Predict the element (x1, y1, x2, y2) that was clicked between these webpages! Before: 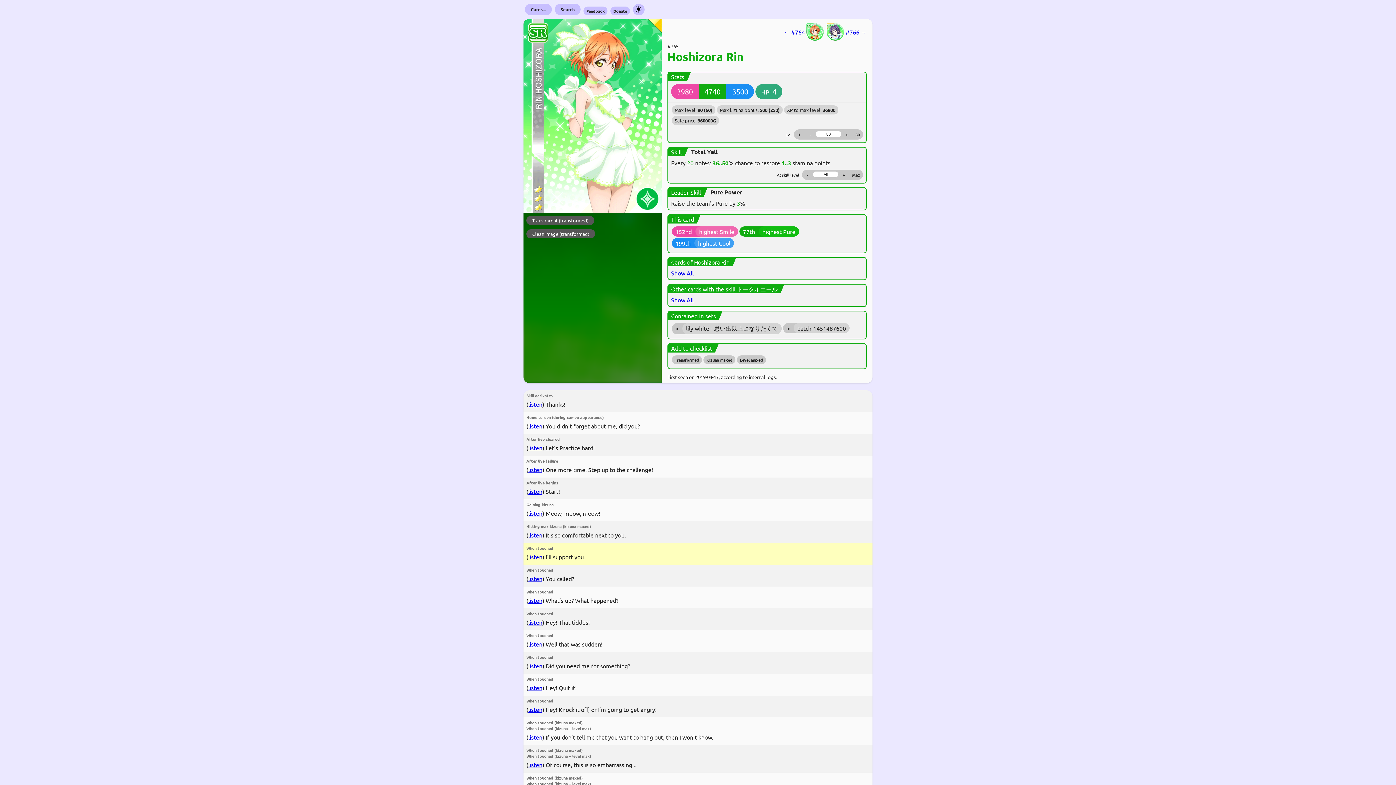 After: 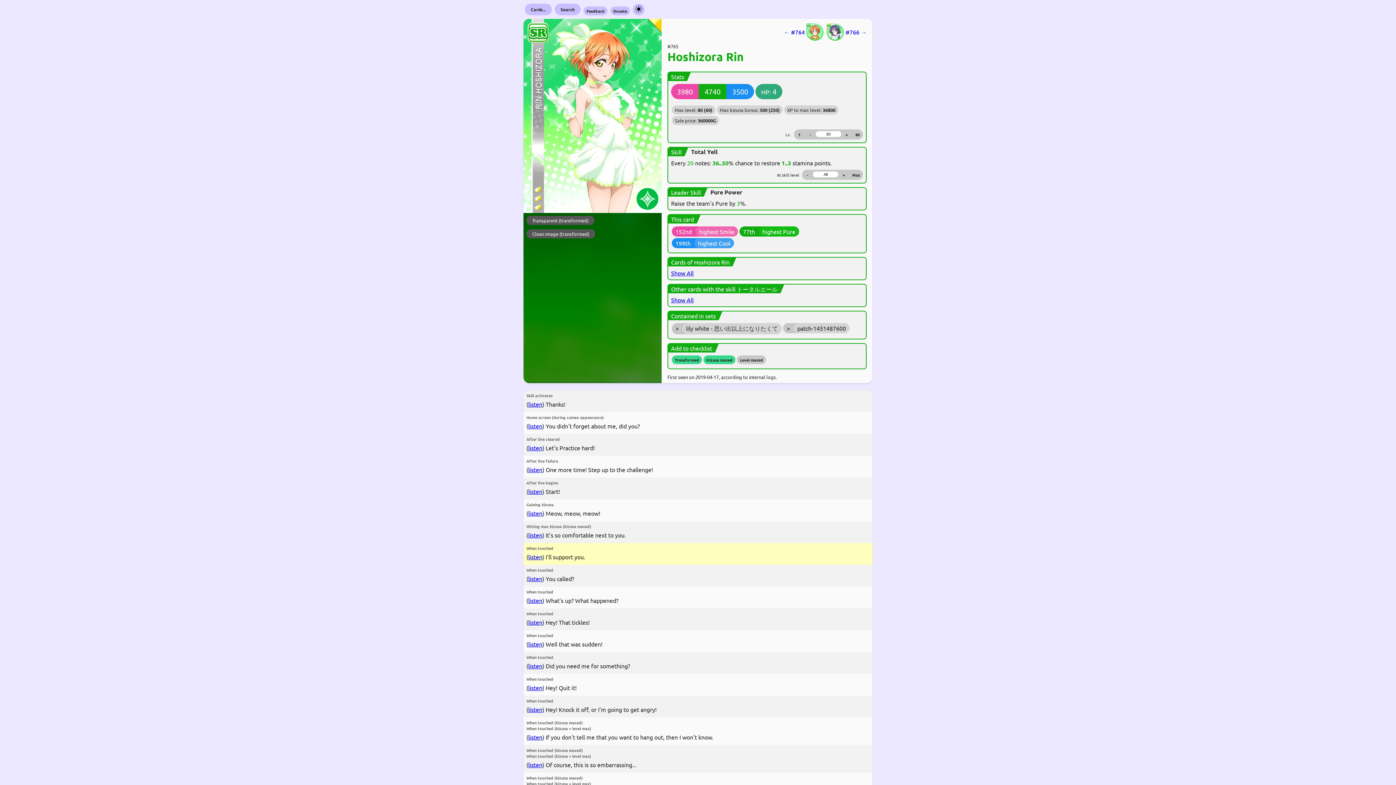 Action: label: Kizuna maxed bbox: (703, 355, 735, 364)